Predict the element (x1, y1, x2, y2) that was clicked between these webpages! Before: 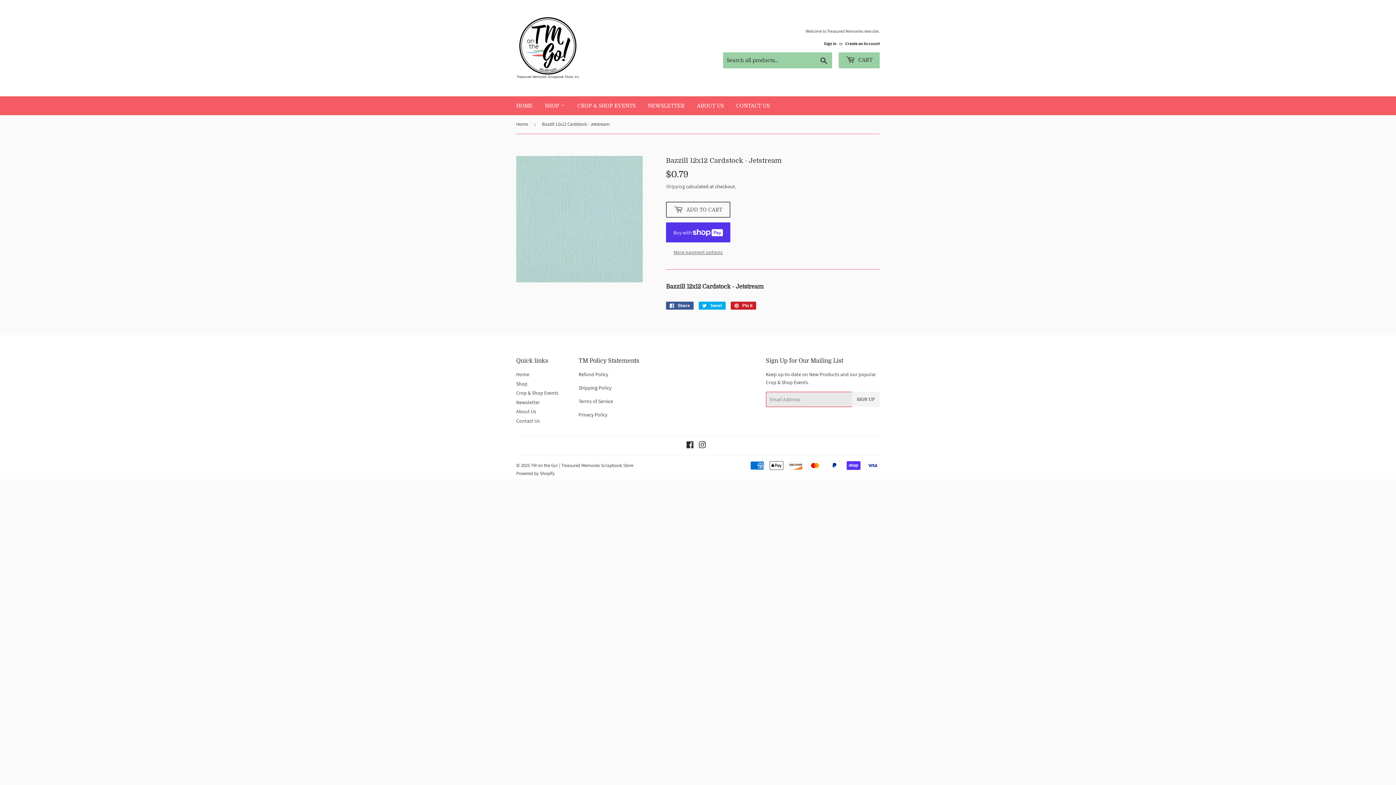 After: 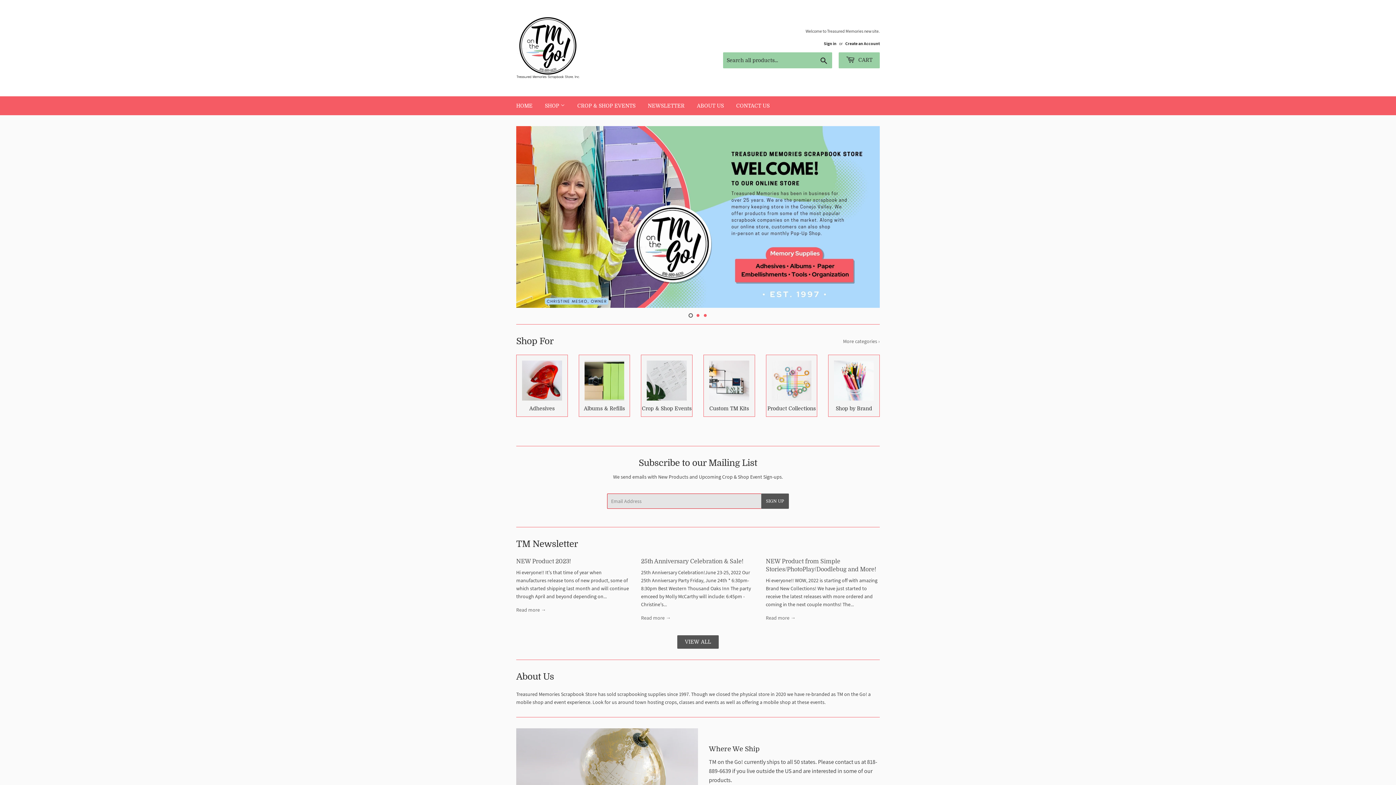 Action: bbox: (530, 462, 633, 468) label: TM on the Go! | Treasured Memories Scrapbook Store